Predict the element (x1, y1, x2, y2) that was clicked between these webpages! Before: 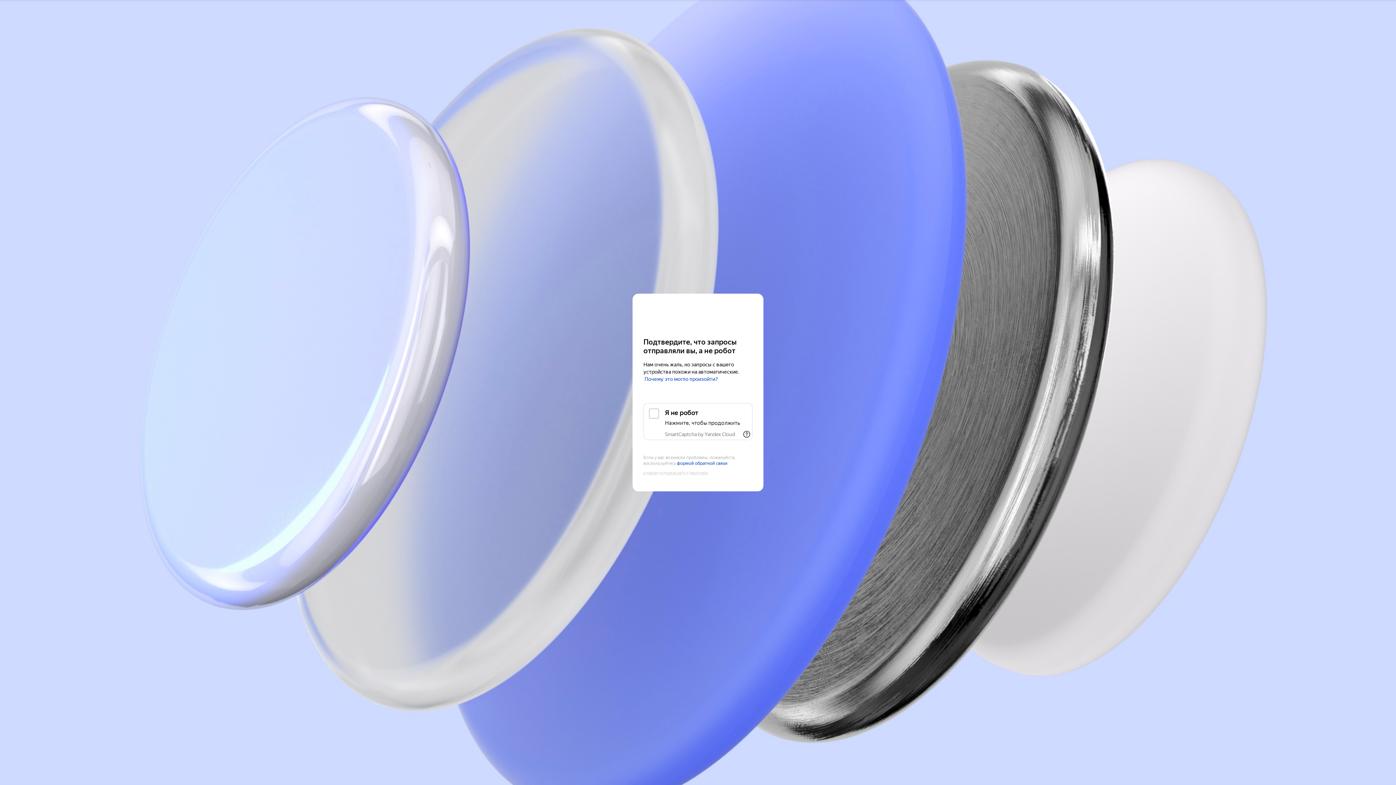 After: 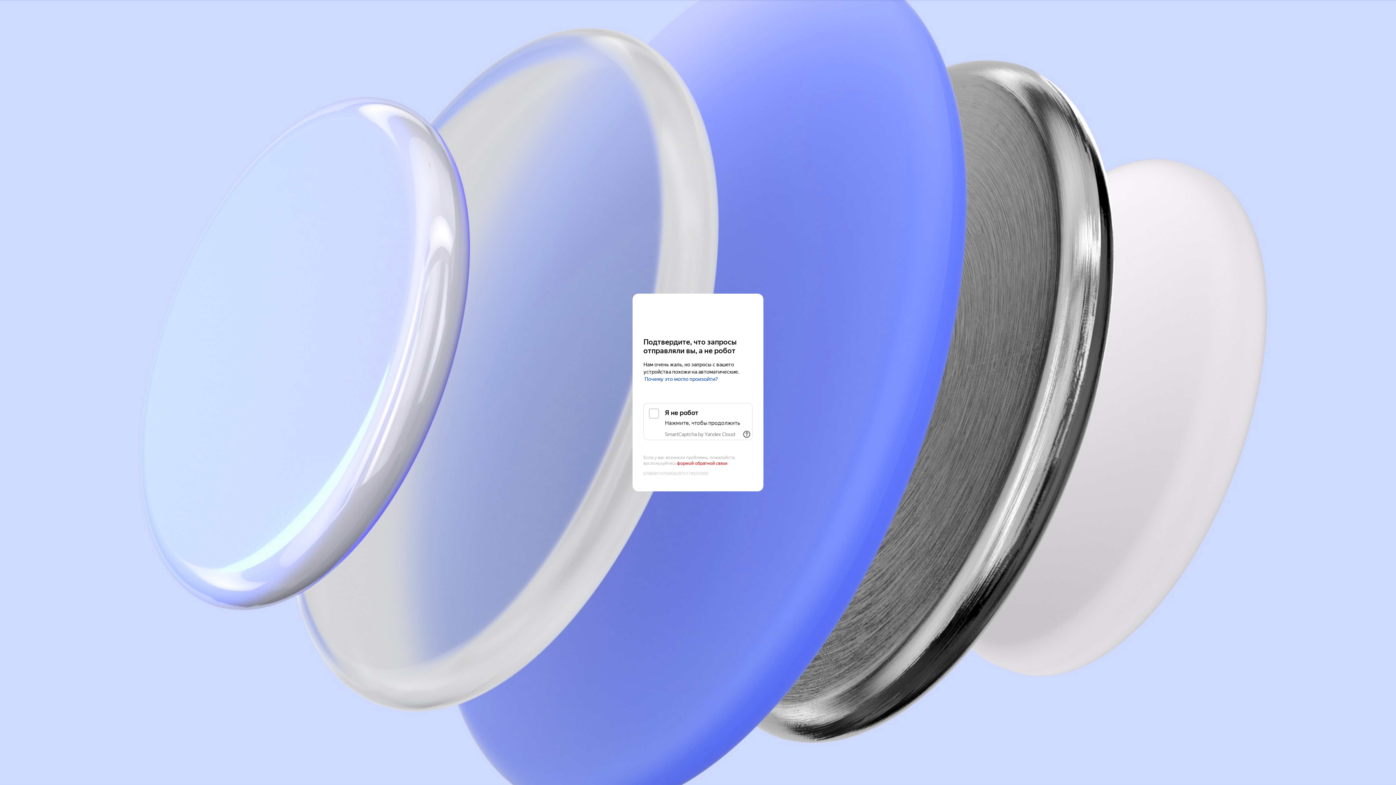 Action: label: формой обратной связи bbox: (677, 461, 727, 466)